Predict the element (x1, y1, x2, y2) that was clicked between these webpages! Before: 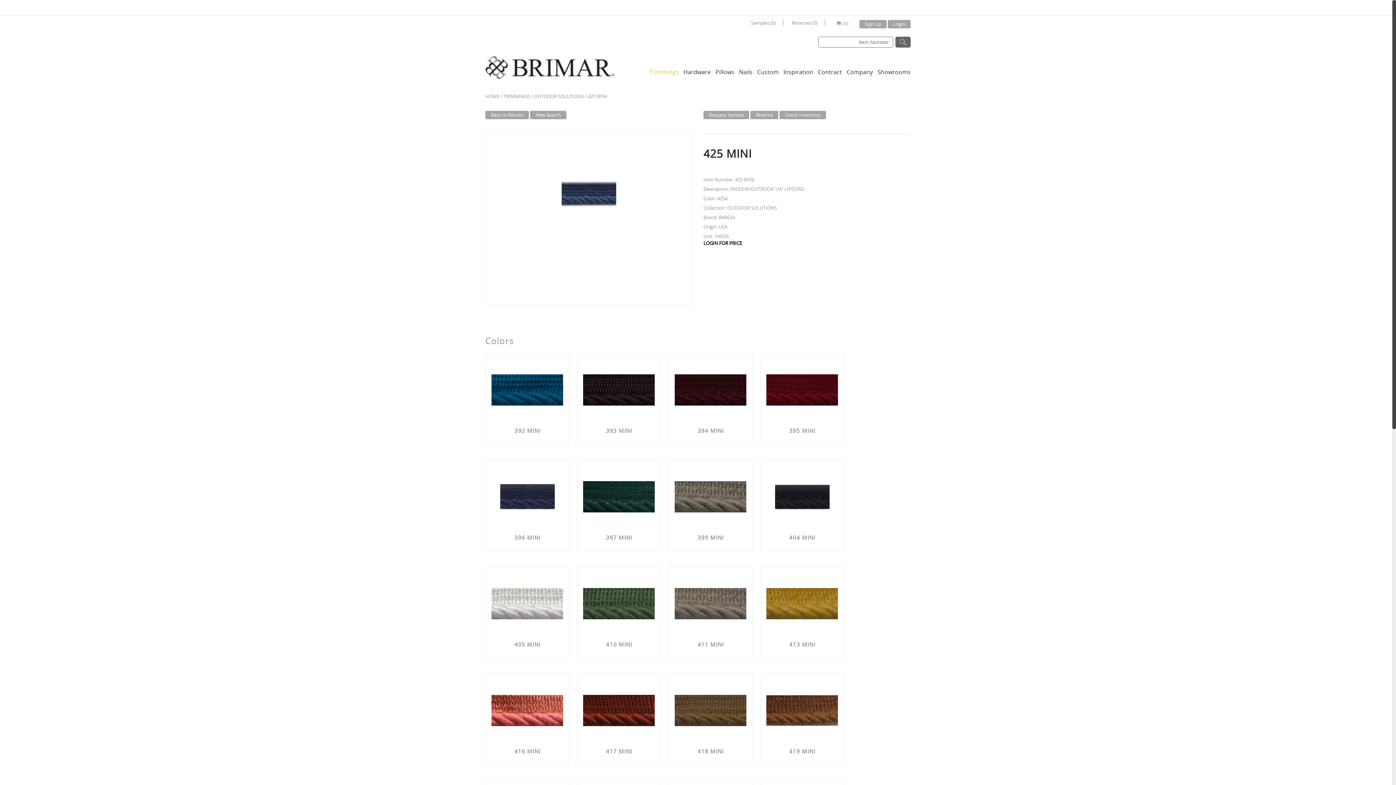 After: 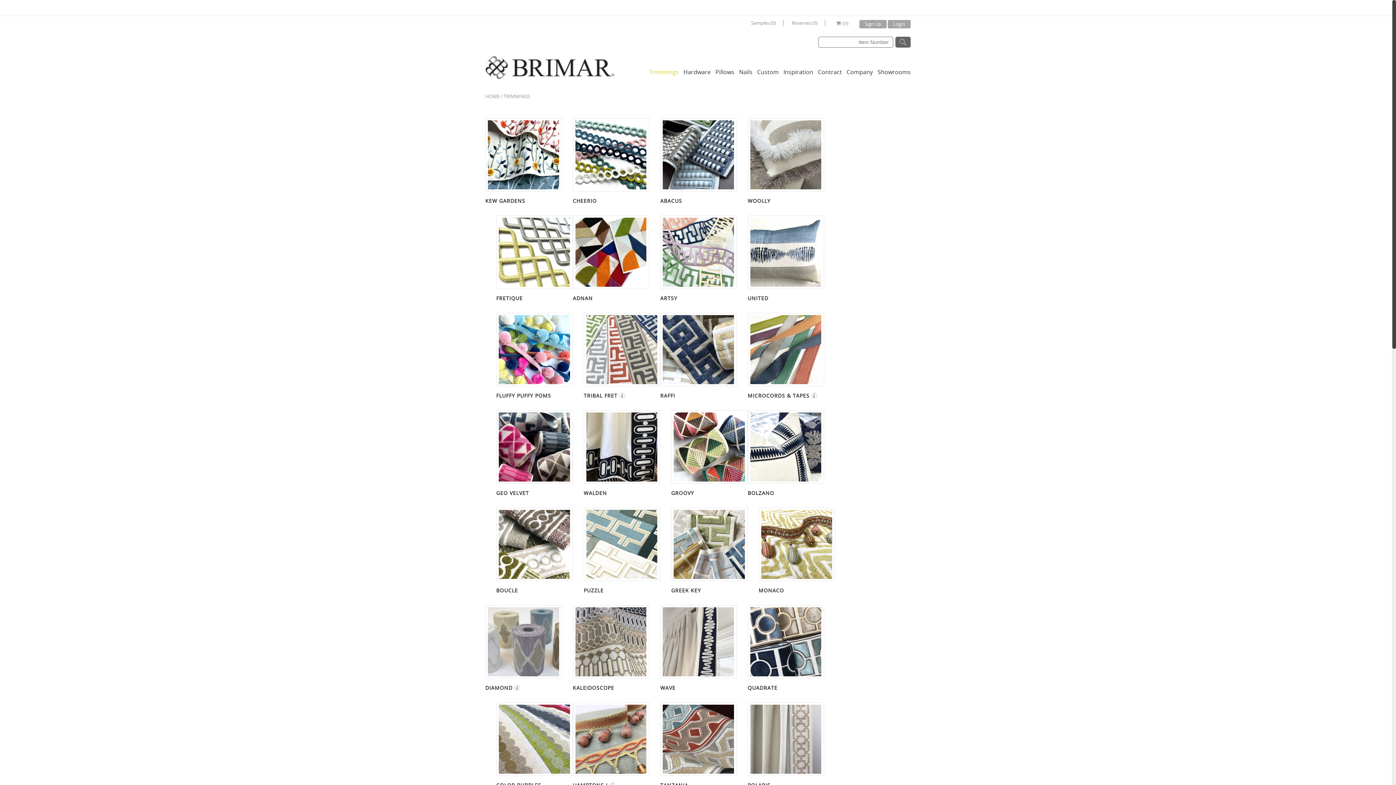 Action: label: Trimmings bbox: (647, 67, 680, 76)